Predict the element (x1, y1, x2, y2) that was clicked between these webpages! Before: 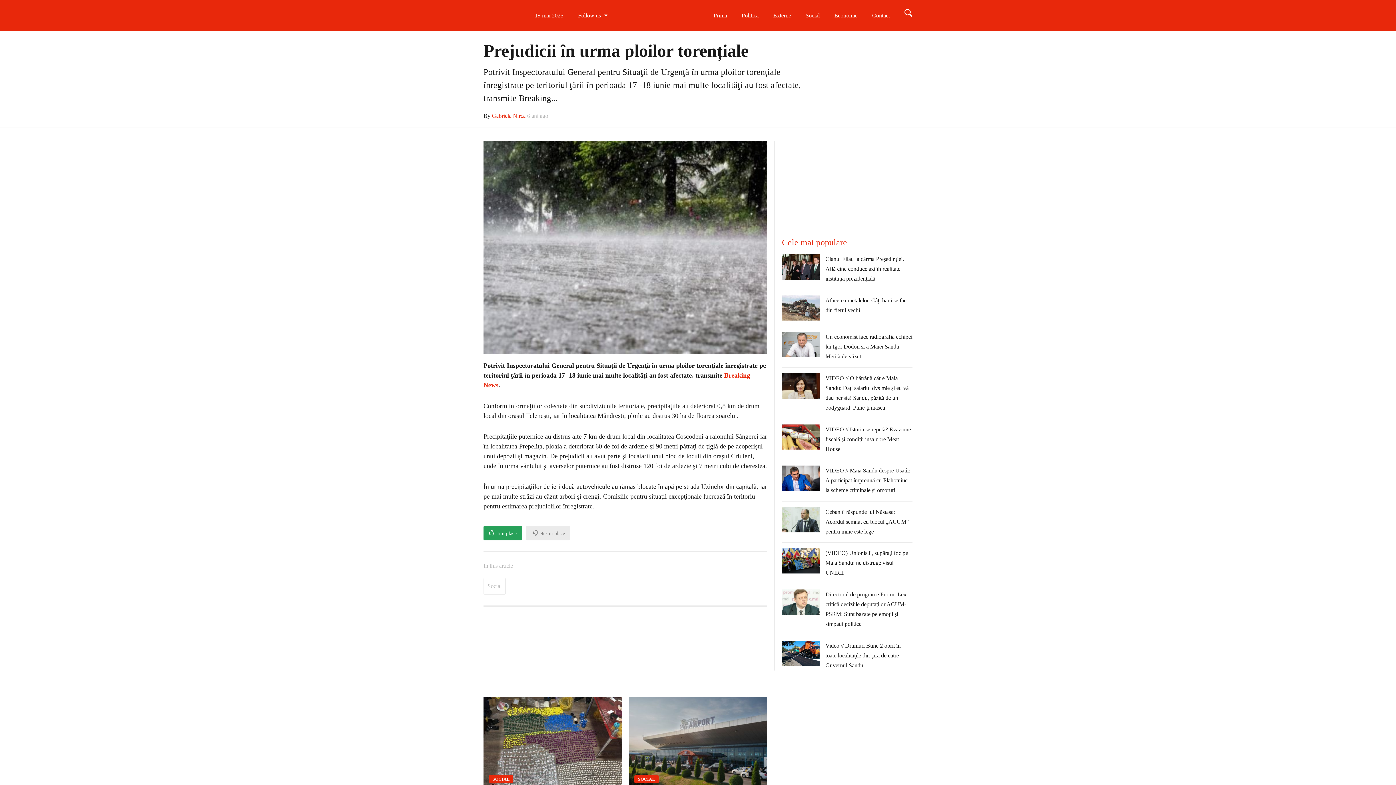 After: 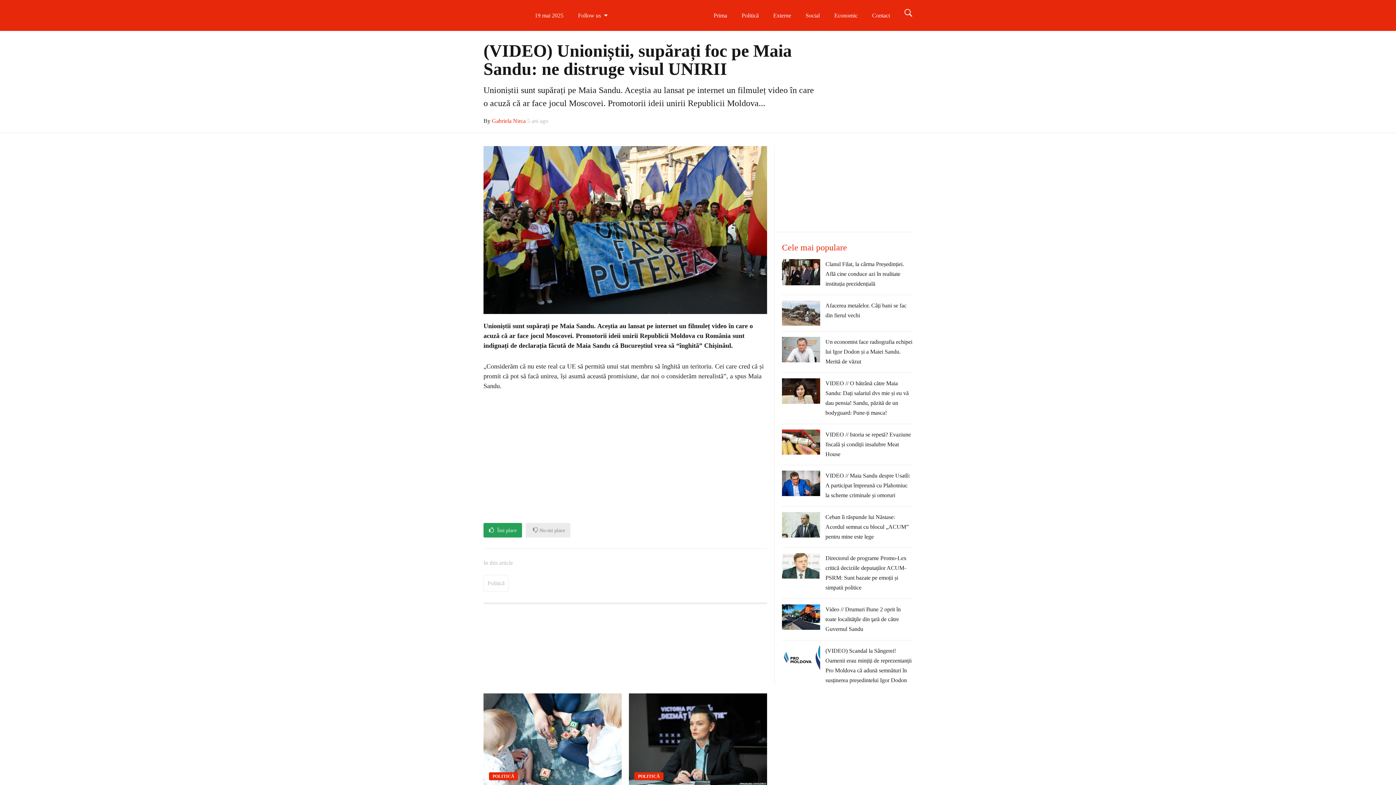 Action: bbox: (825, 550, 908, 576) label: (VIDEO) Unioniștii, supărați foc pe Maia Sandu: ne distruge visul UNIRII